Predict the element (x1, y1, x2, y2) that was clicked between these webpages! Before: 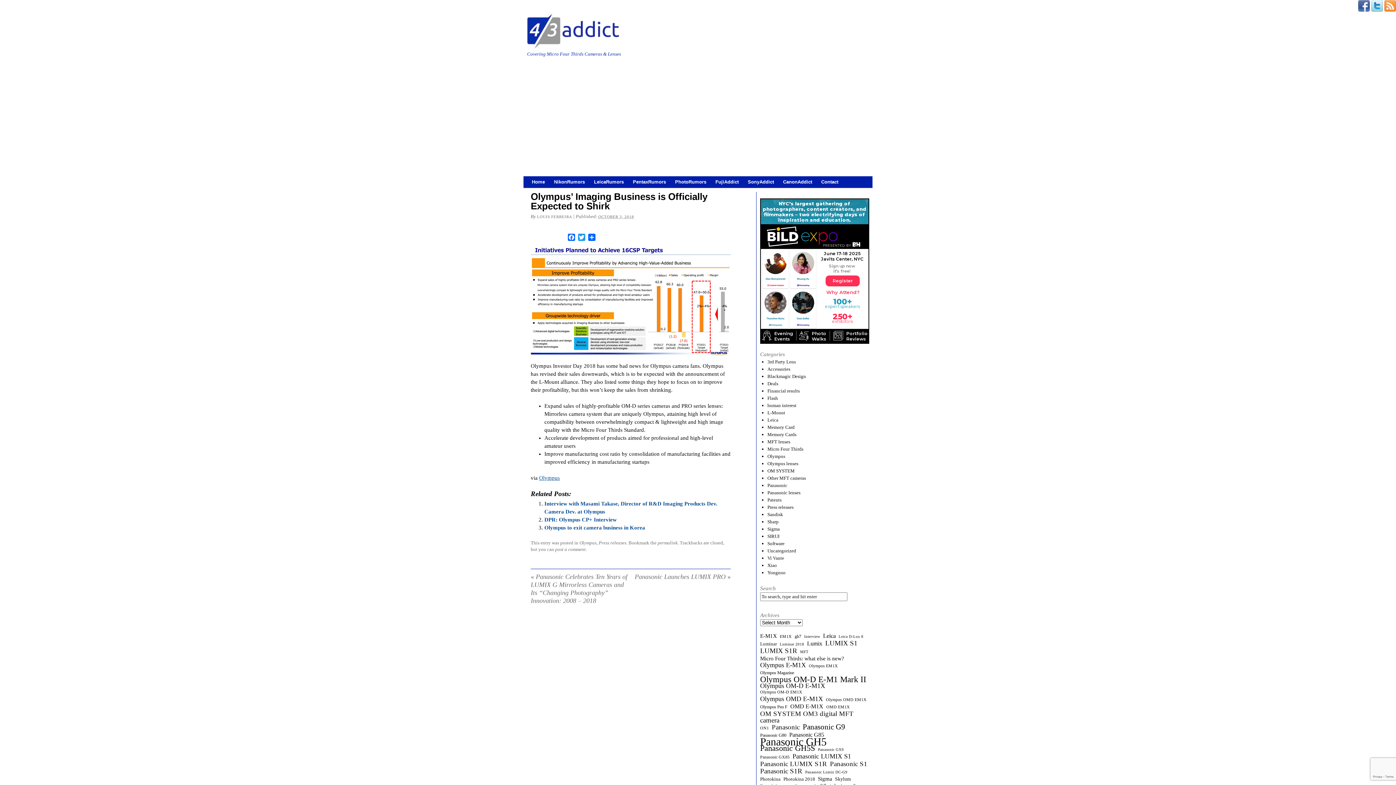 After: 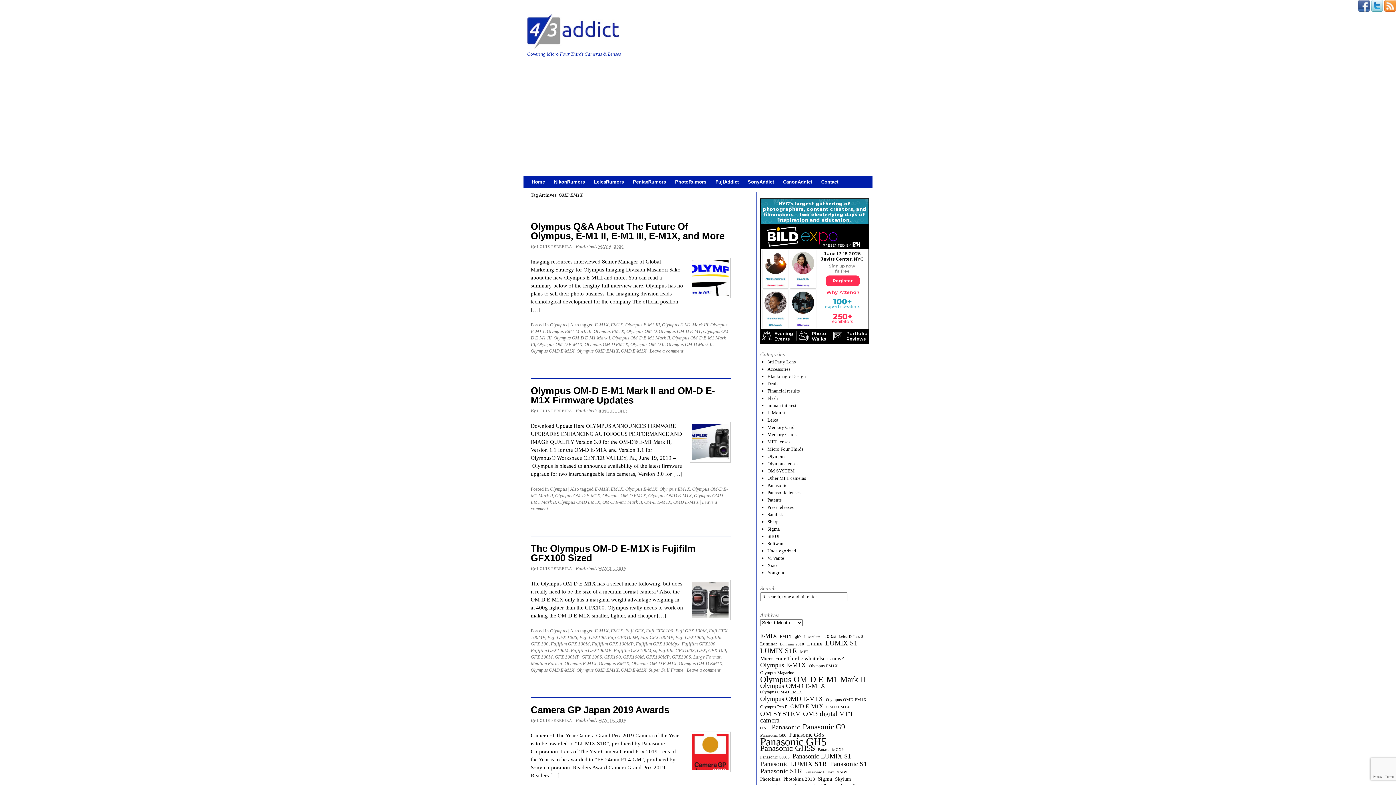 Action: label: OMD EM1X (9 items) bbox: (826, 704, 850, 710)